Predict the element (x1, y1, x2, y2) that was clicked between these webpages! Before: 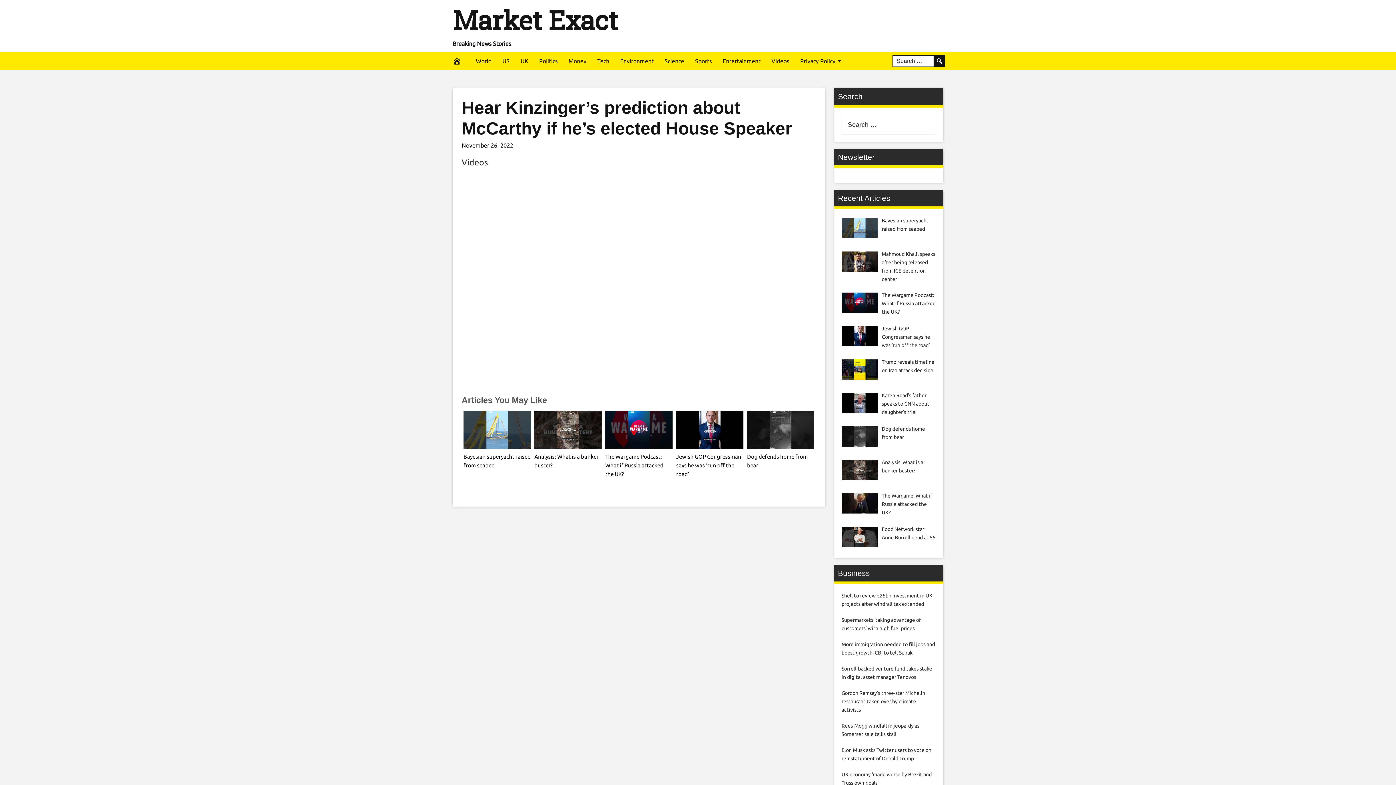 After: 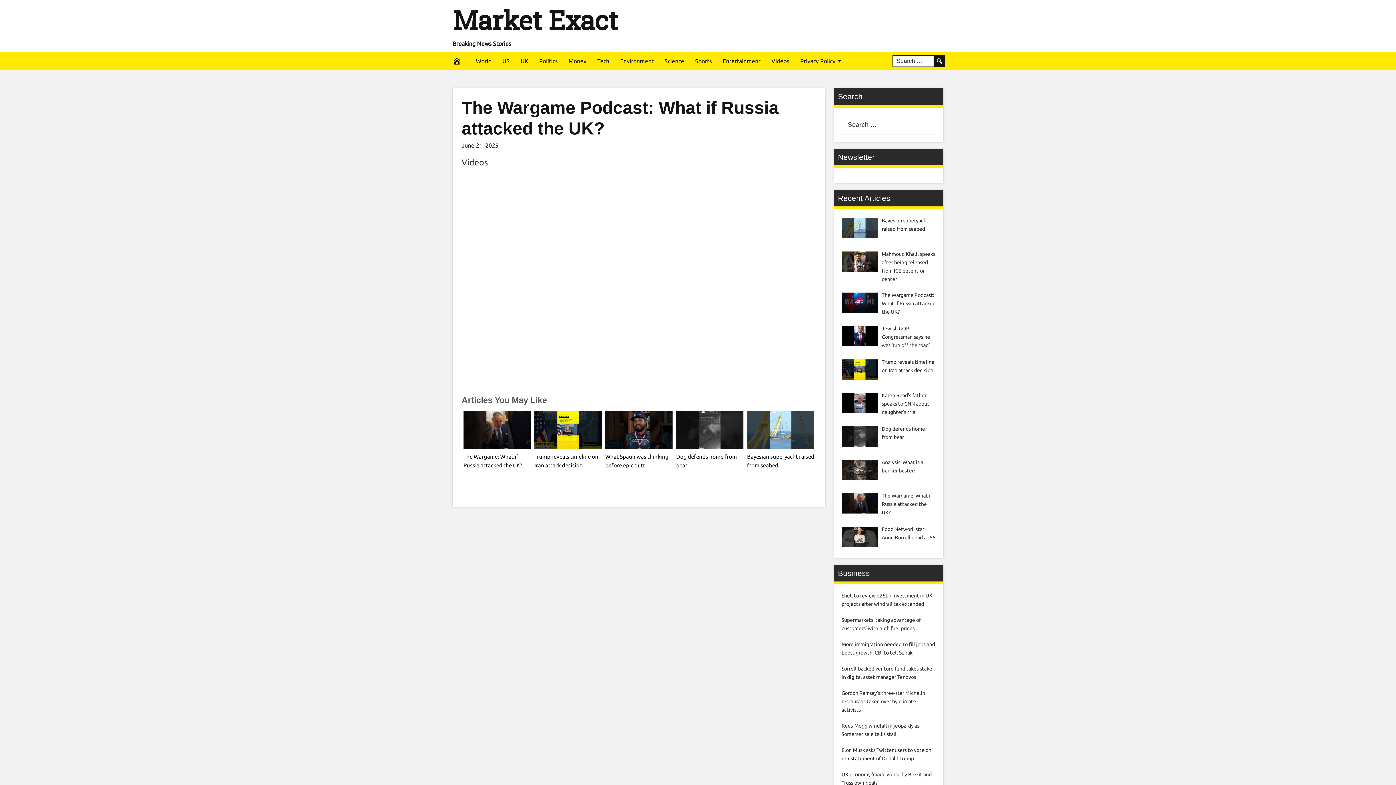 Action: label: The Wargame Podcast: What if Russia attacked the UK? bbox: (605, 453, 663, 477)